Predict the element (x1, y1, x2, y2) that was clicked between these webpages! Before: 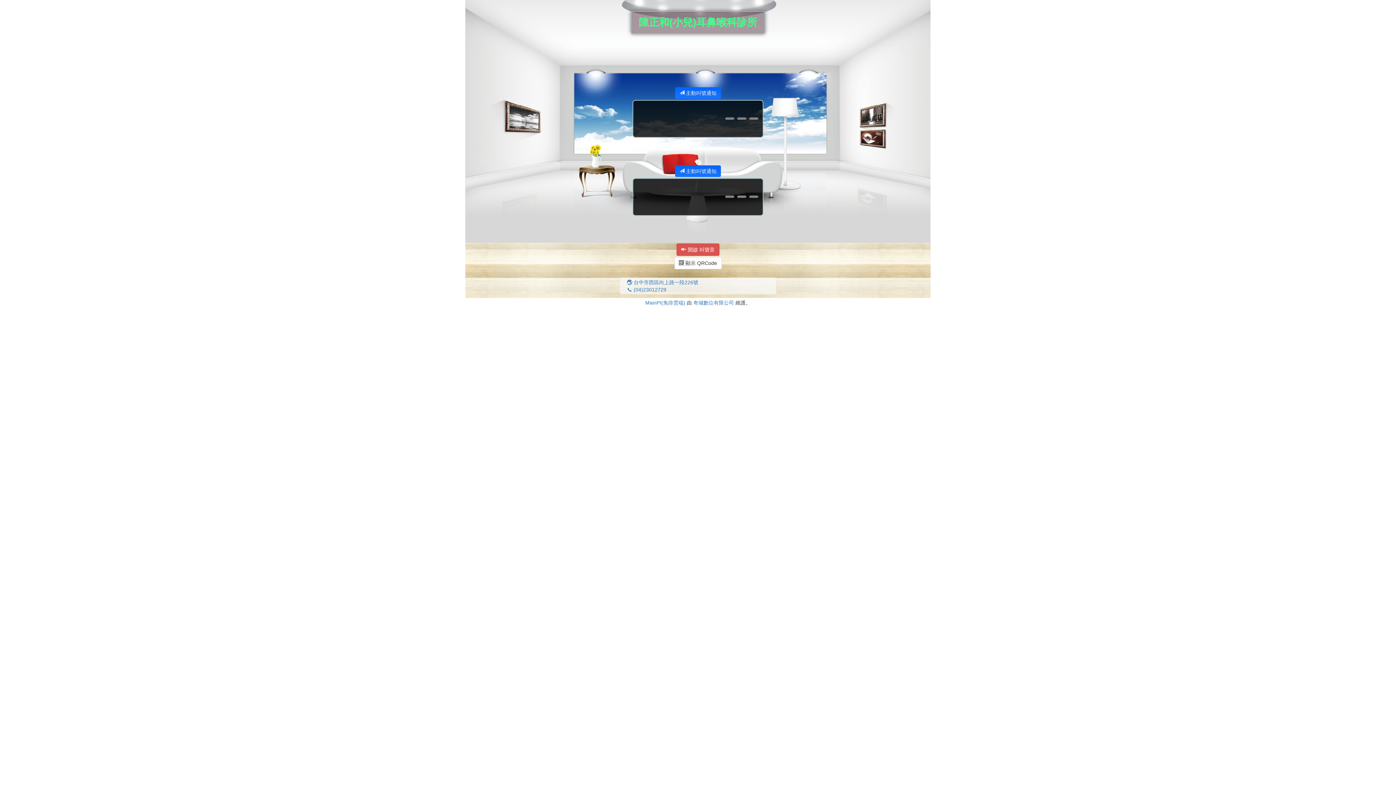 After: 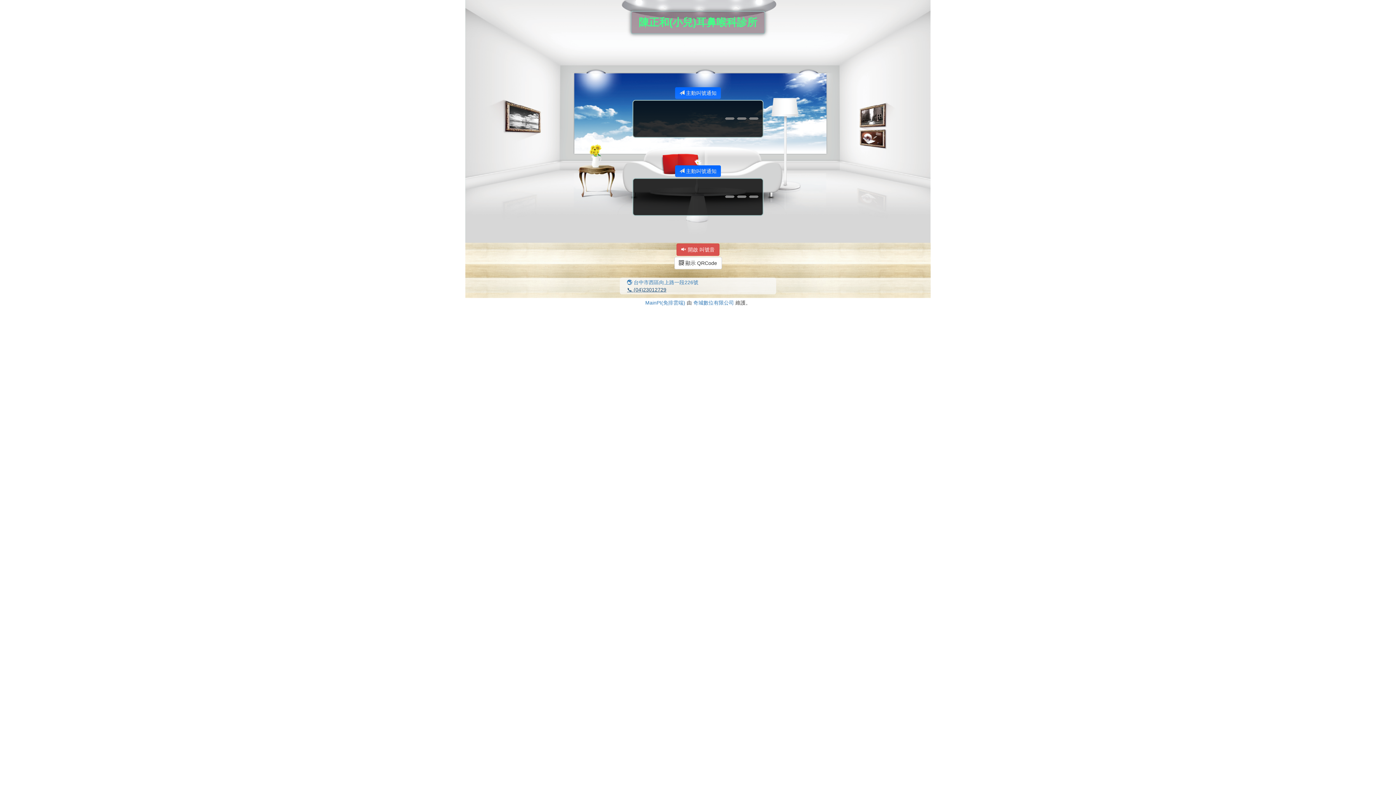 Action: label: 📞 (04)23012729 bbox: (627, 286, 666, 292)